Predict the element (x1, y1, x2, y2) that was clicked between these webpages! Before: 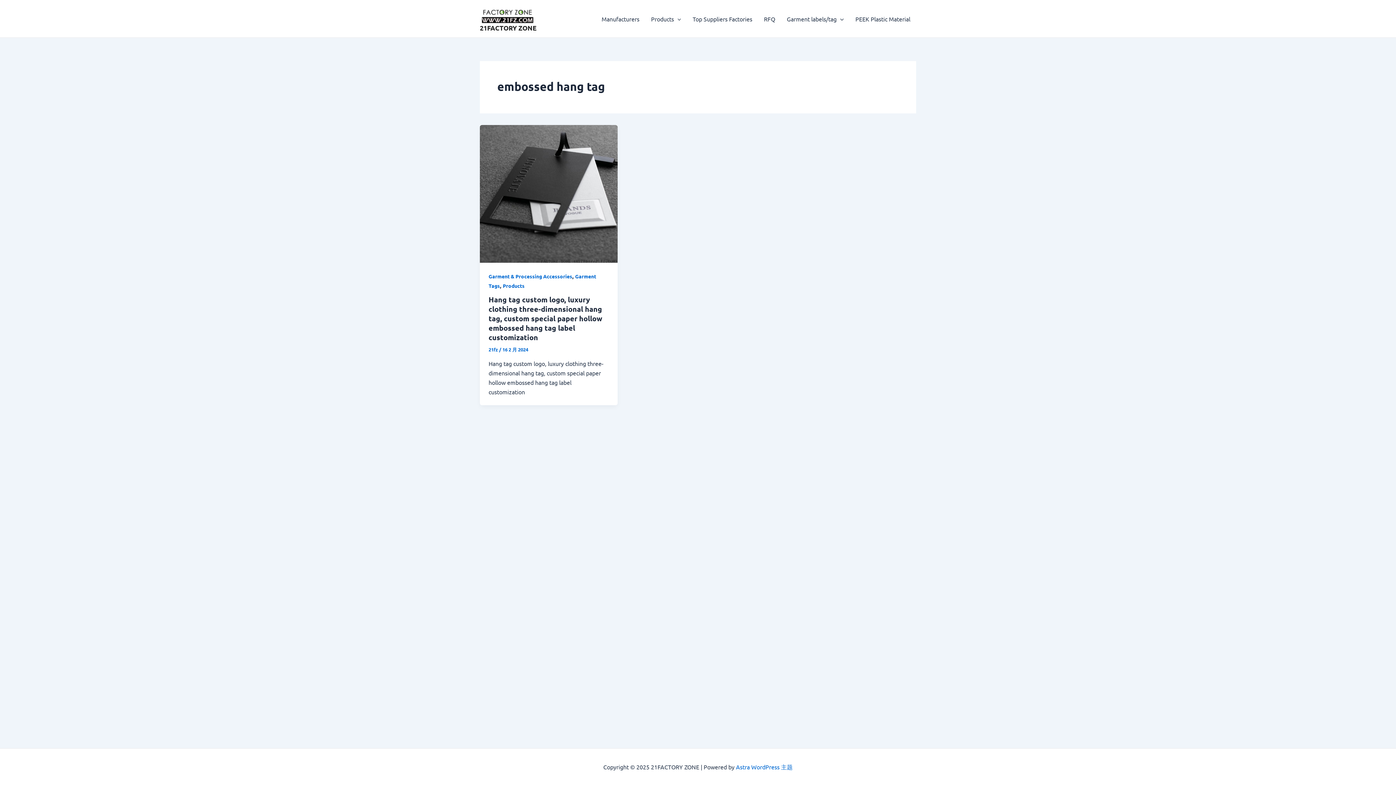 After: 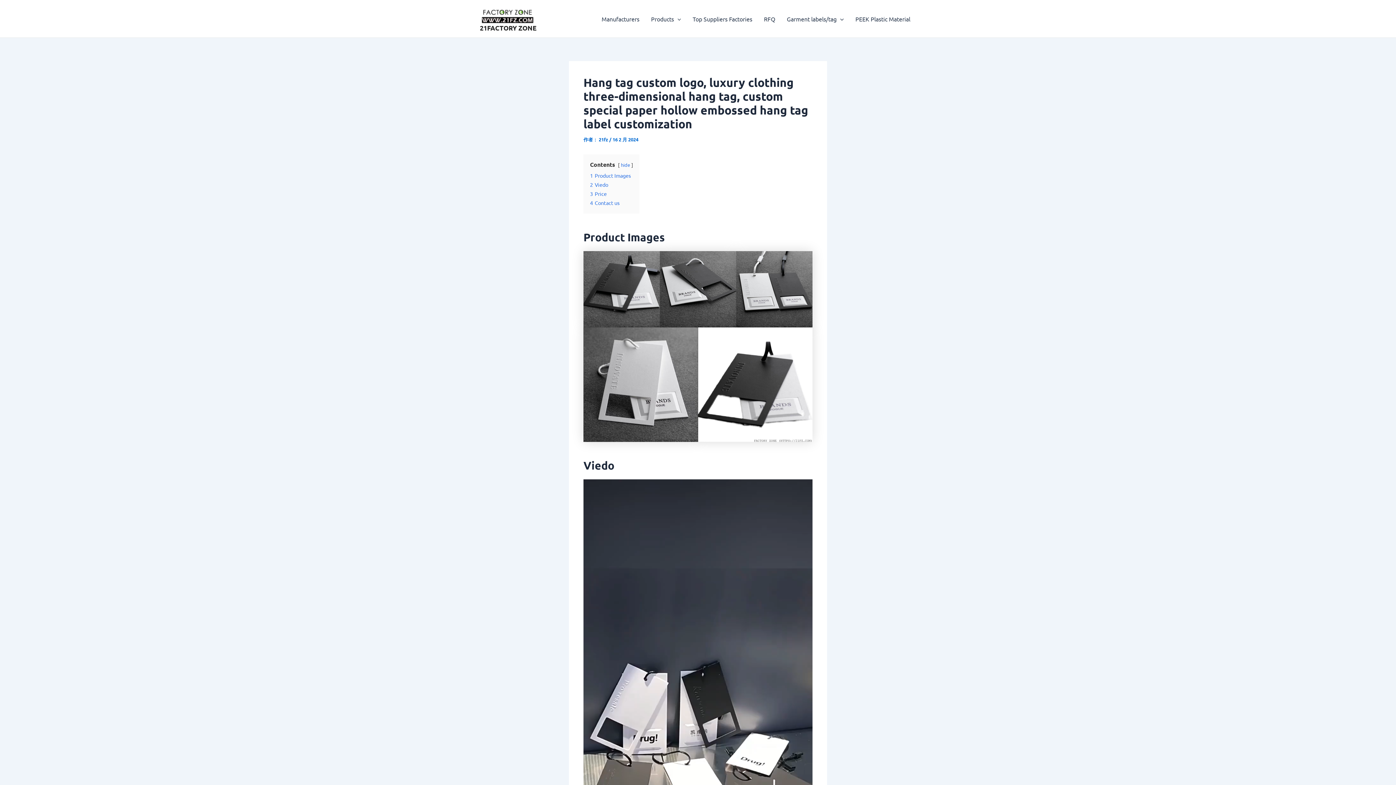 Action: bbox: (480, 189, 617, 196)